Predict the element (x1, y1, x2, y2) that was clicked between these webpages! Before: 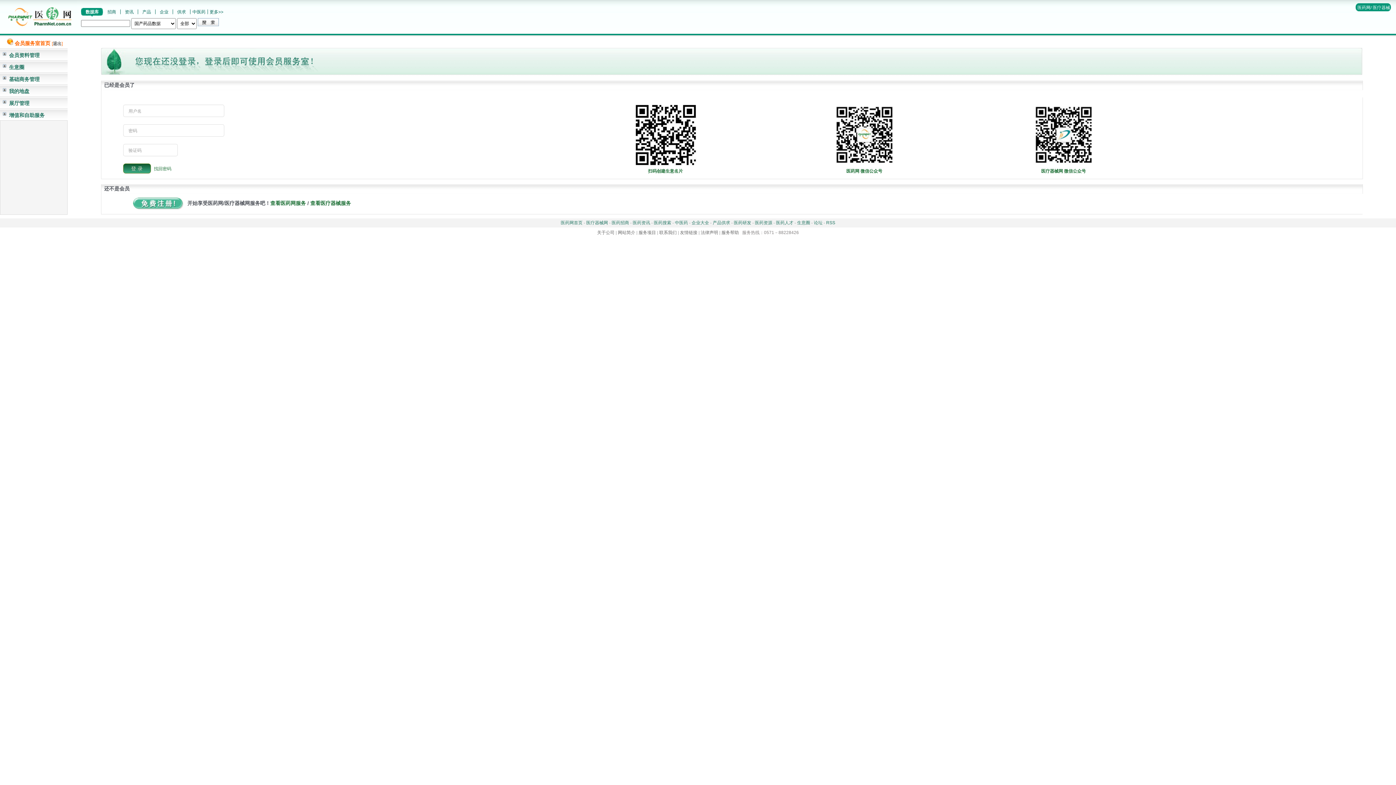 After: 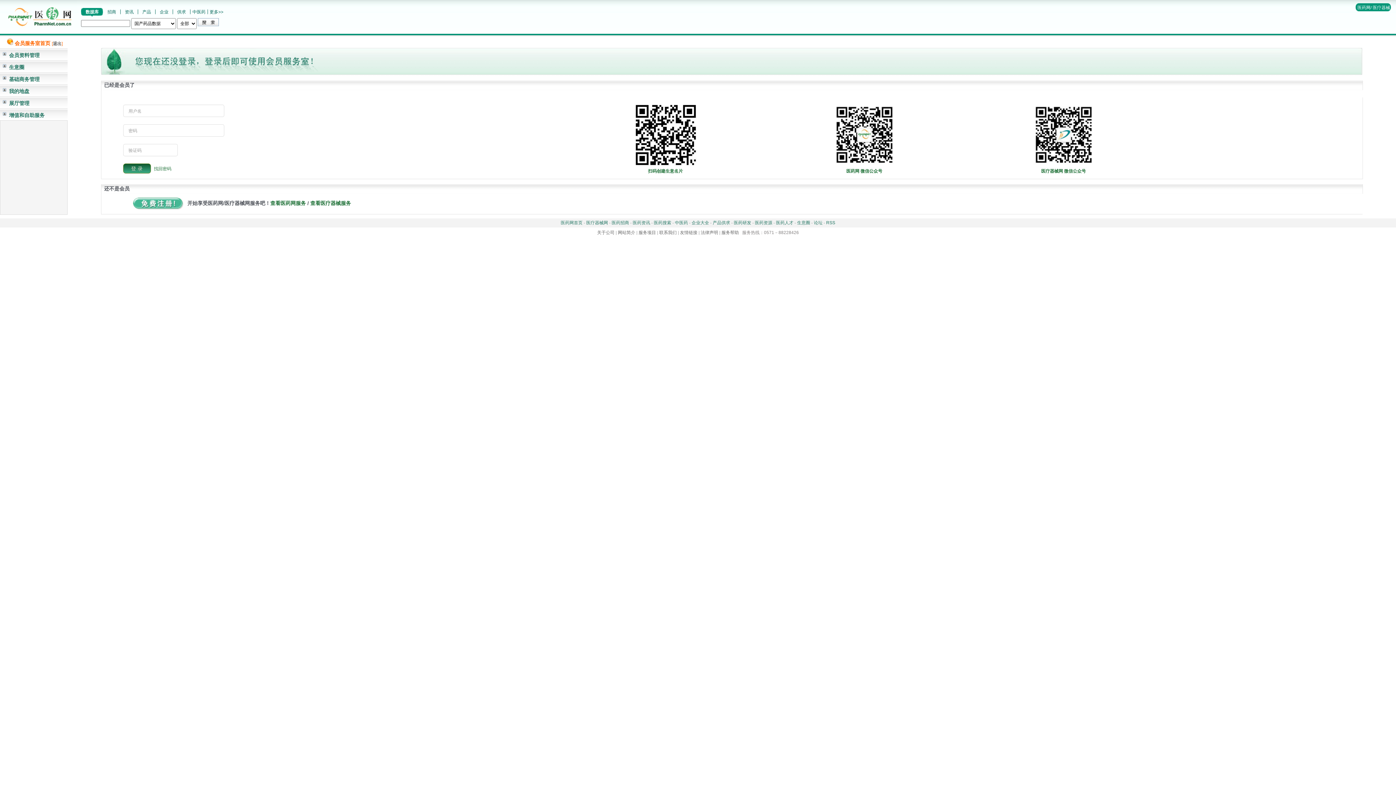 Action: bbox: (675, 220, 688, 225) label: 中医药